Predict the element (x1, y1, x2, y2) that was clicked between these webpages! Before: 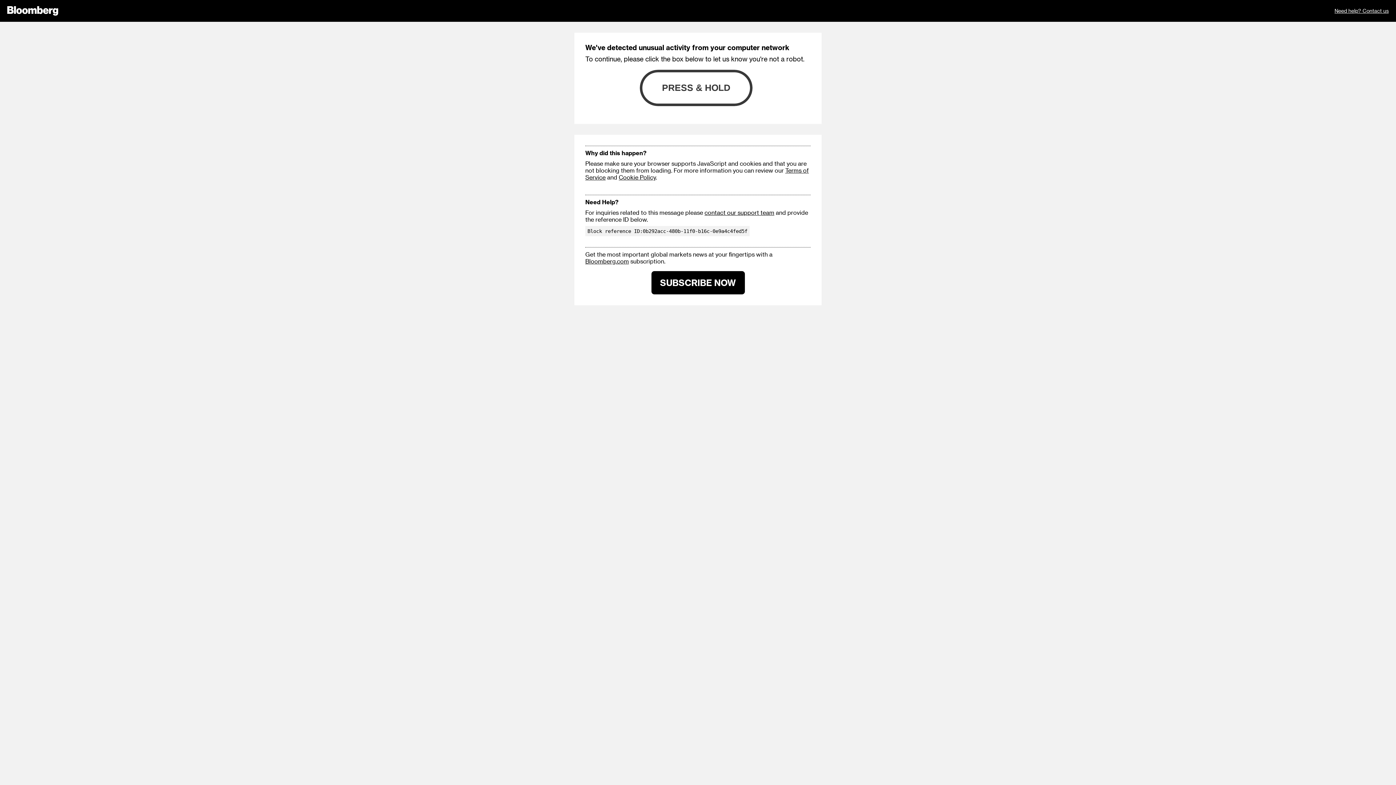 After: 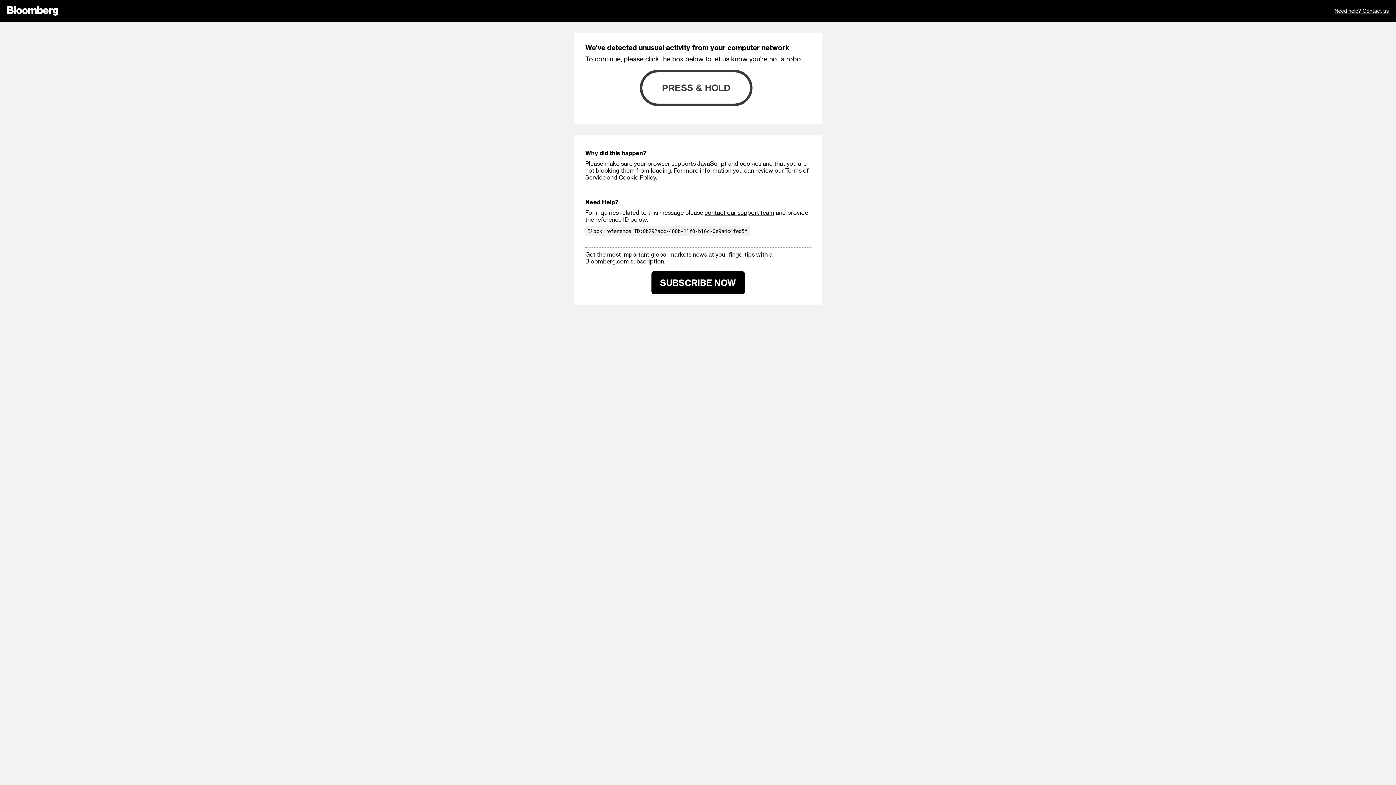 Action: bbox: (618, 173, 656, 180) label: Cookie Policy